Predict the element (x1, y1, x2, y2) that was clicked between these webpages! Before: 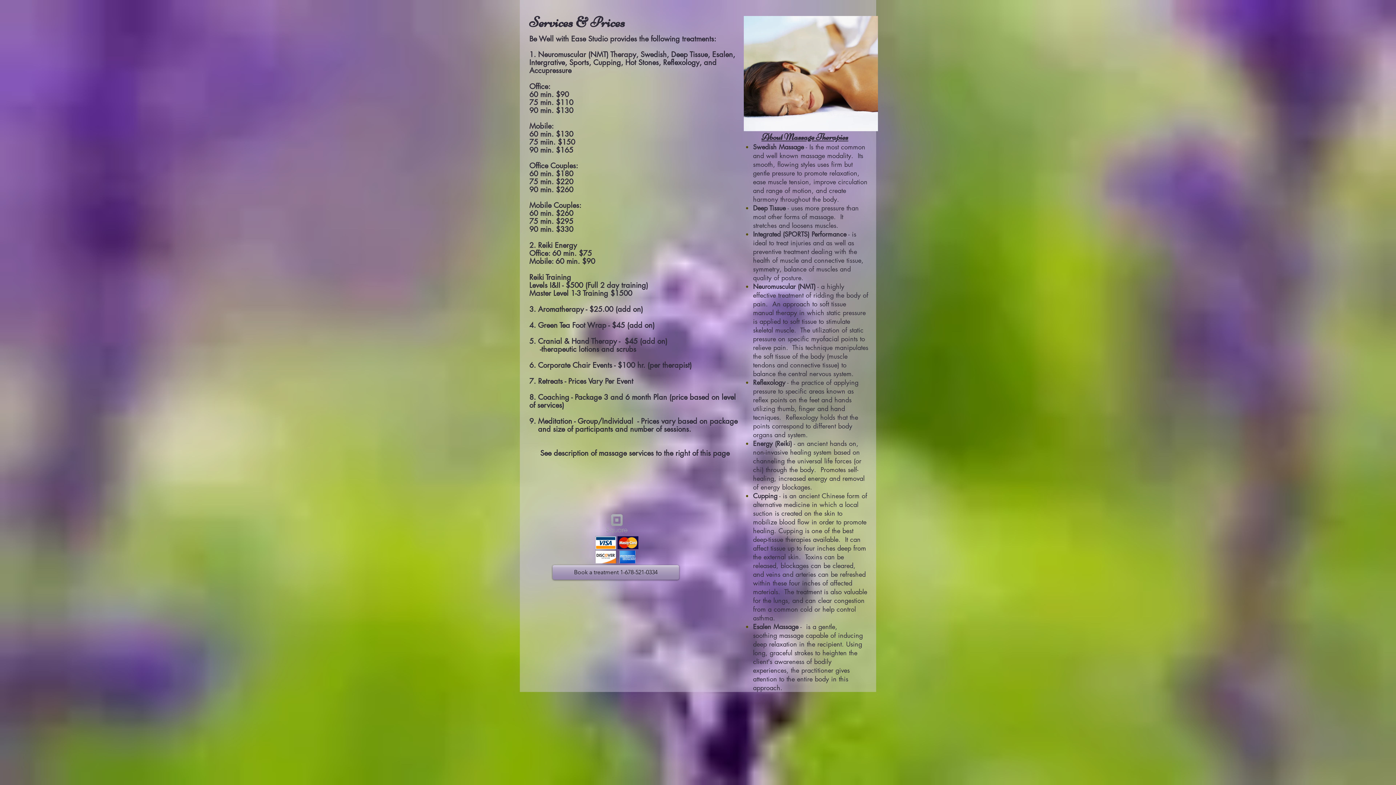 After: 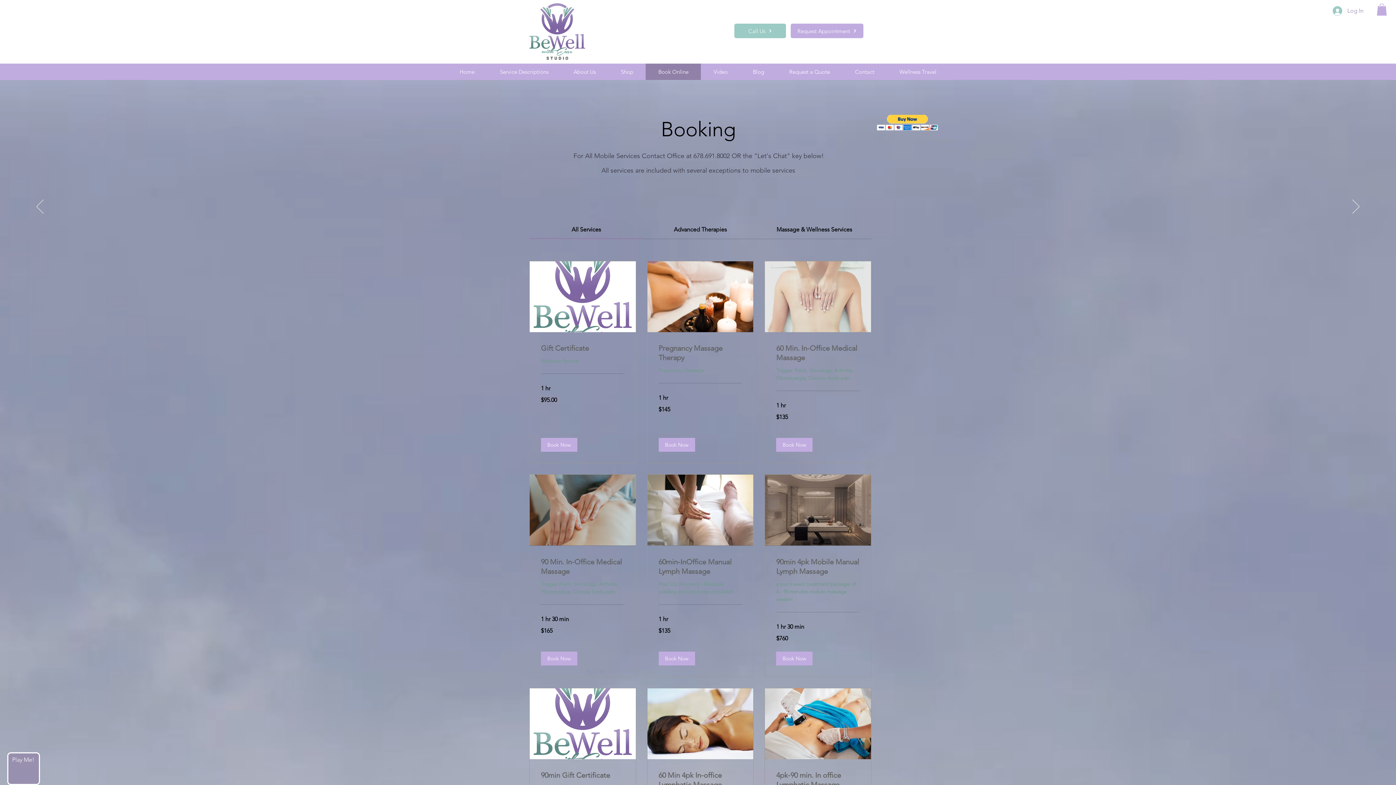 Action: label: Book a treatment 1-678-521-0334 bbox: (552, 565, 679, 580)